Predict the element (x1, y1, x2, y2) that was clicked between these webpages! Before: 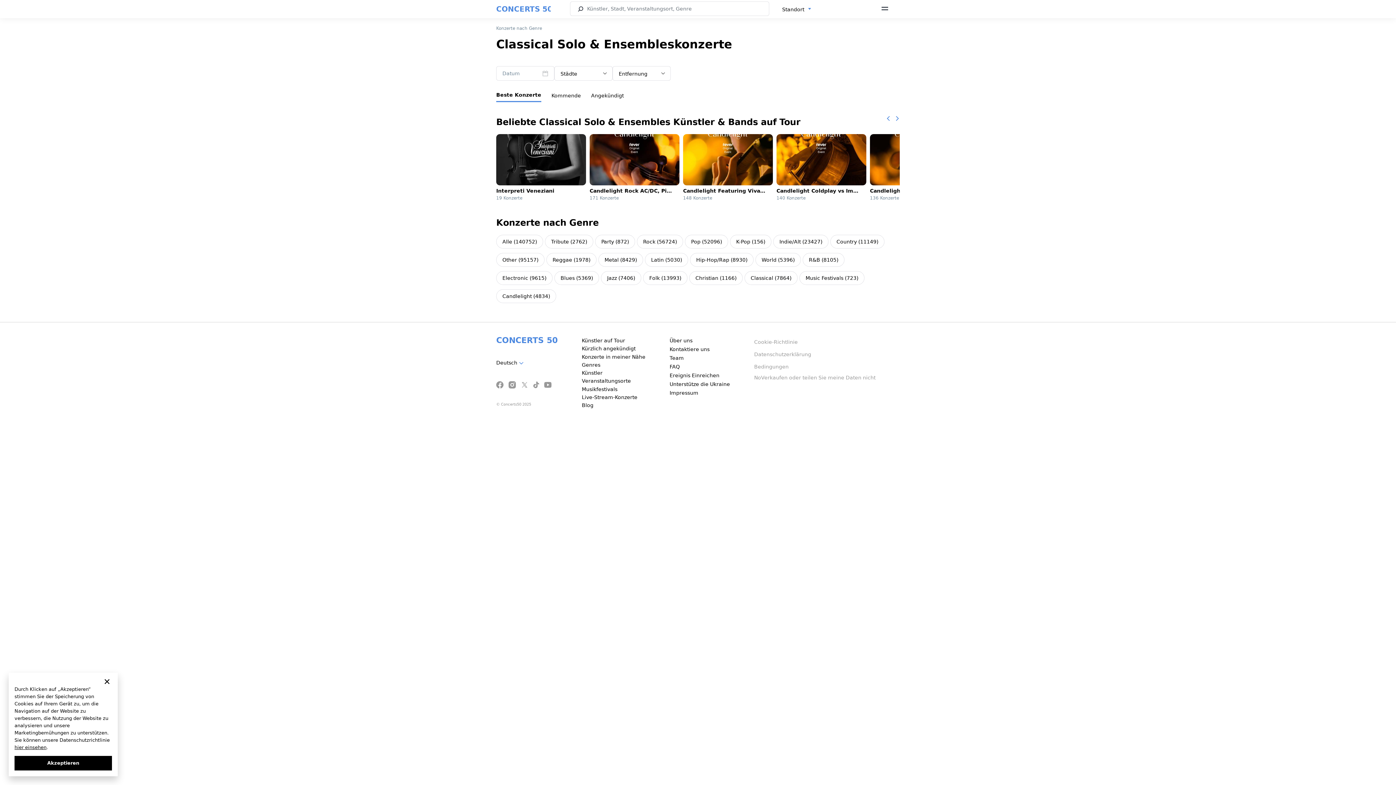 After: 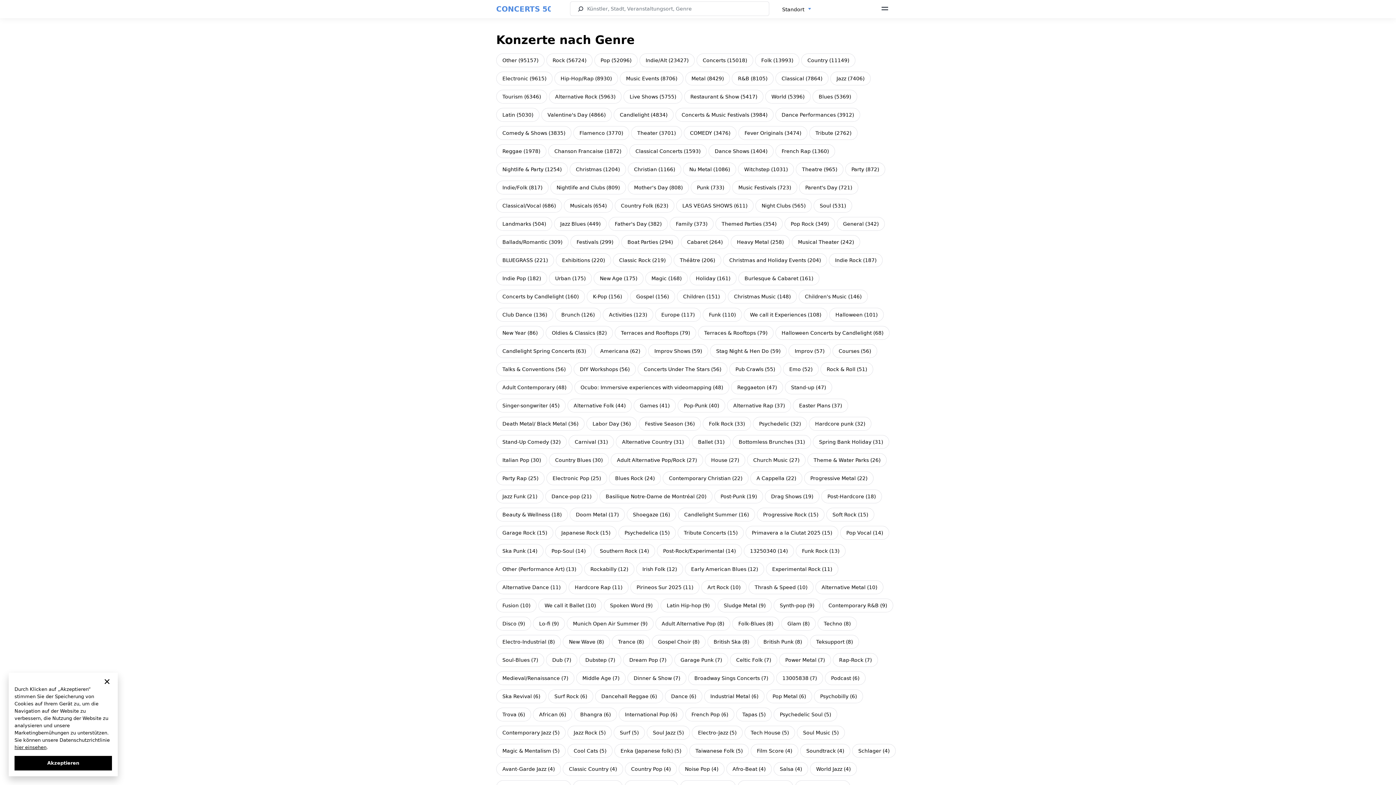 Action: label: Konzerte nach Genre bbox: (496, 25, 542, 30)